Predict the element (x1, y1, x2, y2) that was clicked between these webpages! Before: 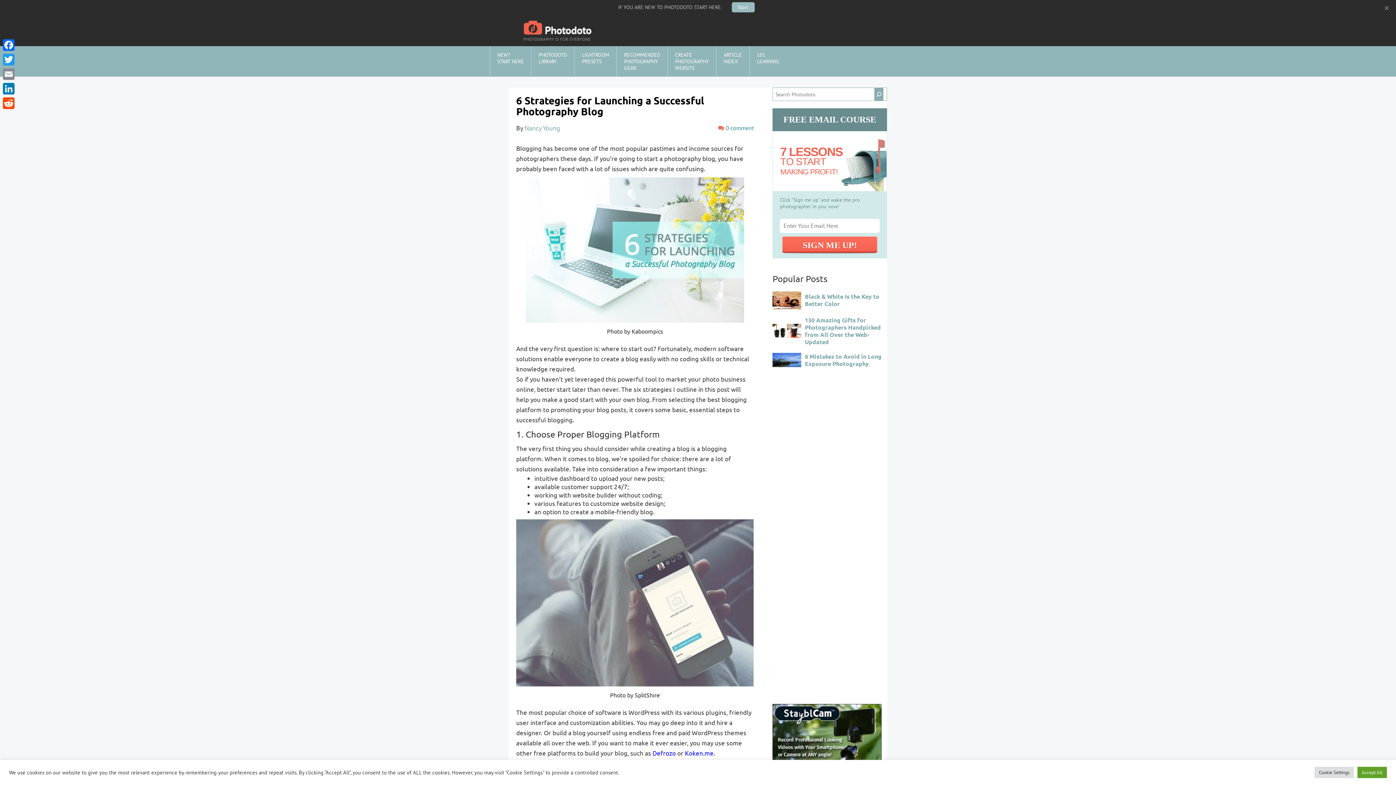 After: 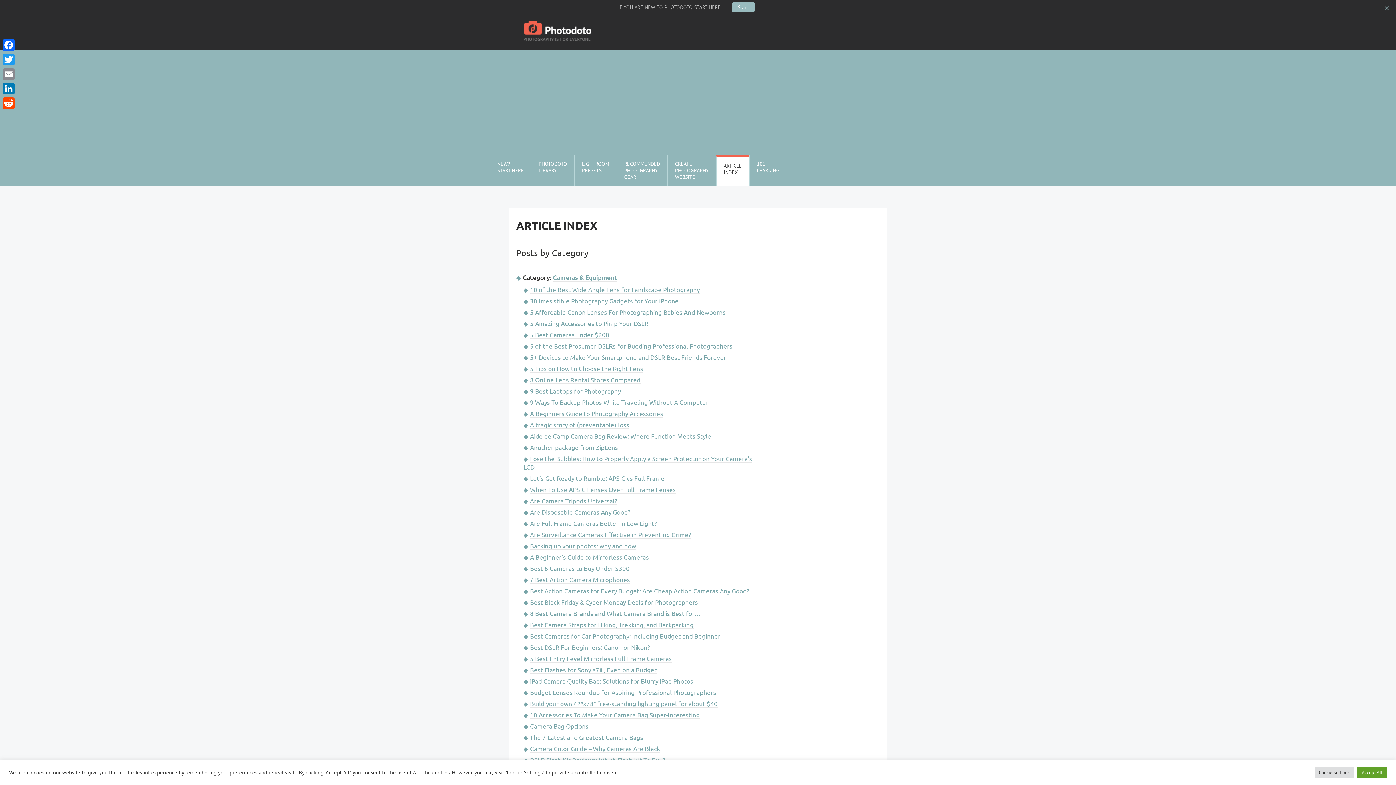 Action: bbox: (716, 46, 749, 76) label: ARTICLE
INDEX